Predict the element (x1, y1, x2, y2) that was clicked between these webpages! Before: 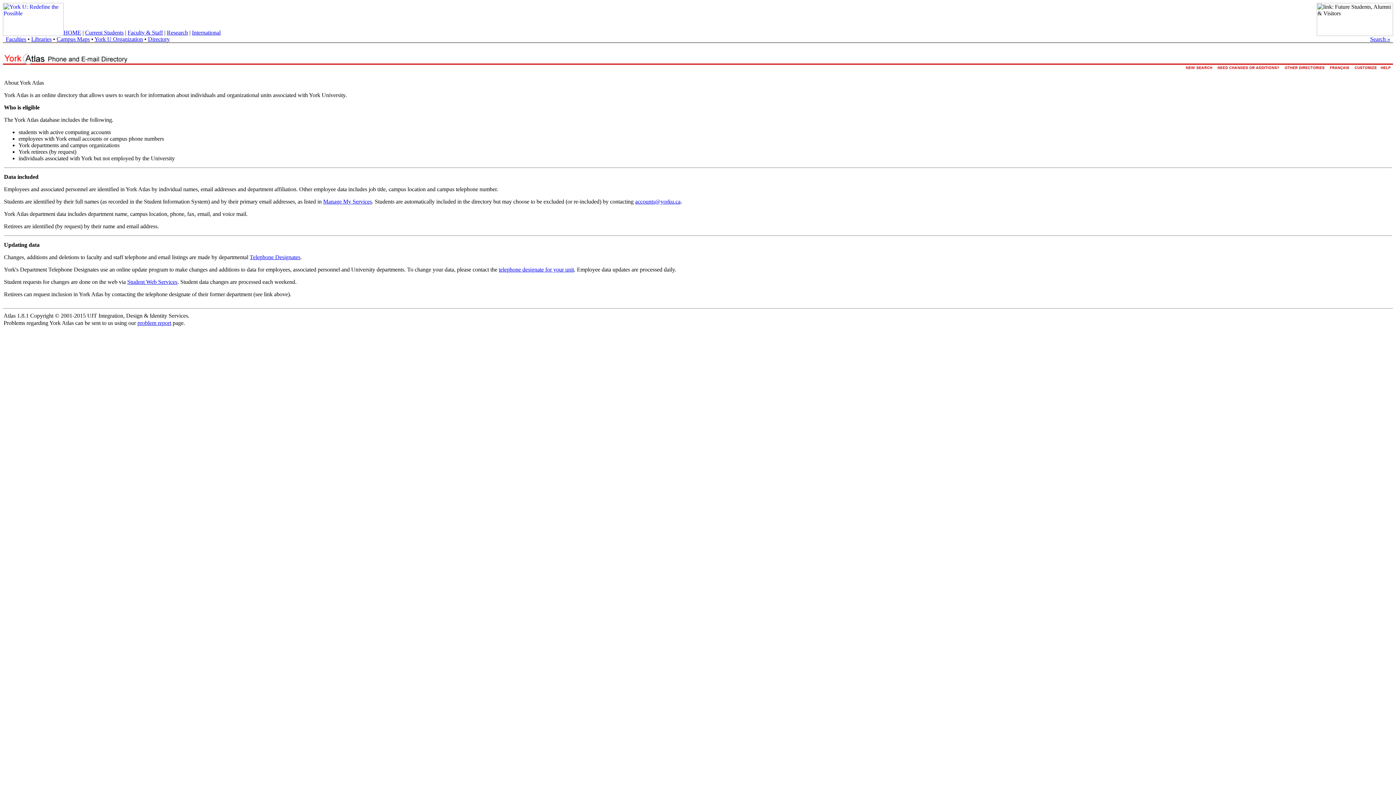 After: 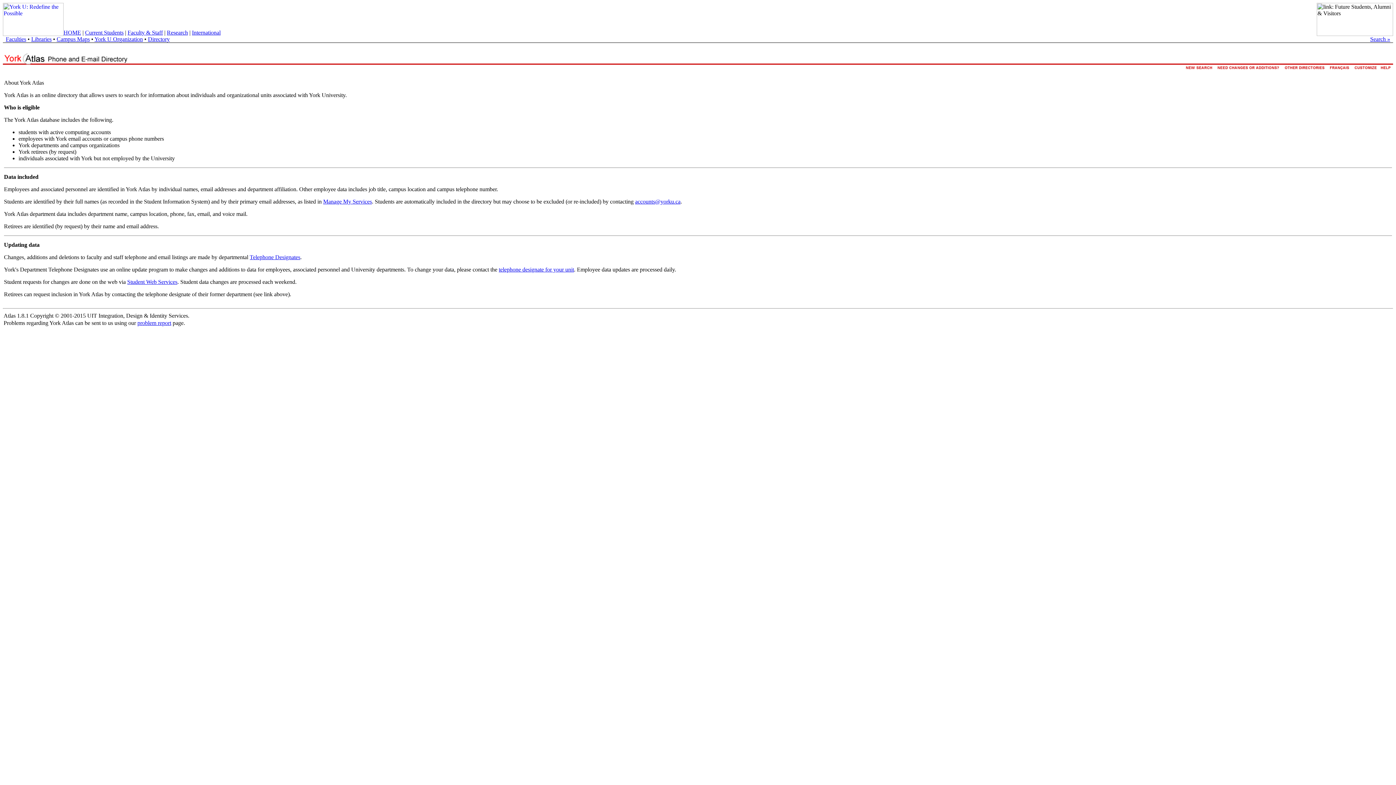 Action: label: accounts@yorku.ca bbox: (635, 198, 680, 204)